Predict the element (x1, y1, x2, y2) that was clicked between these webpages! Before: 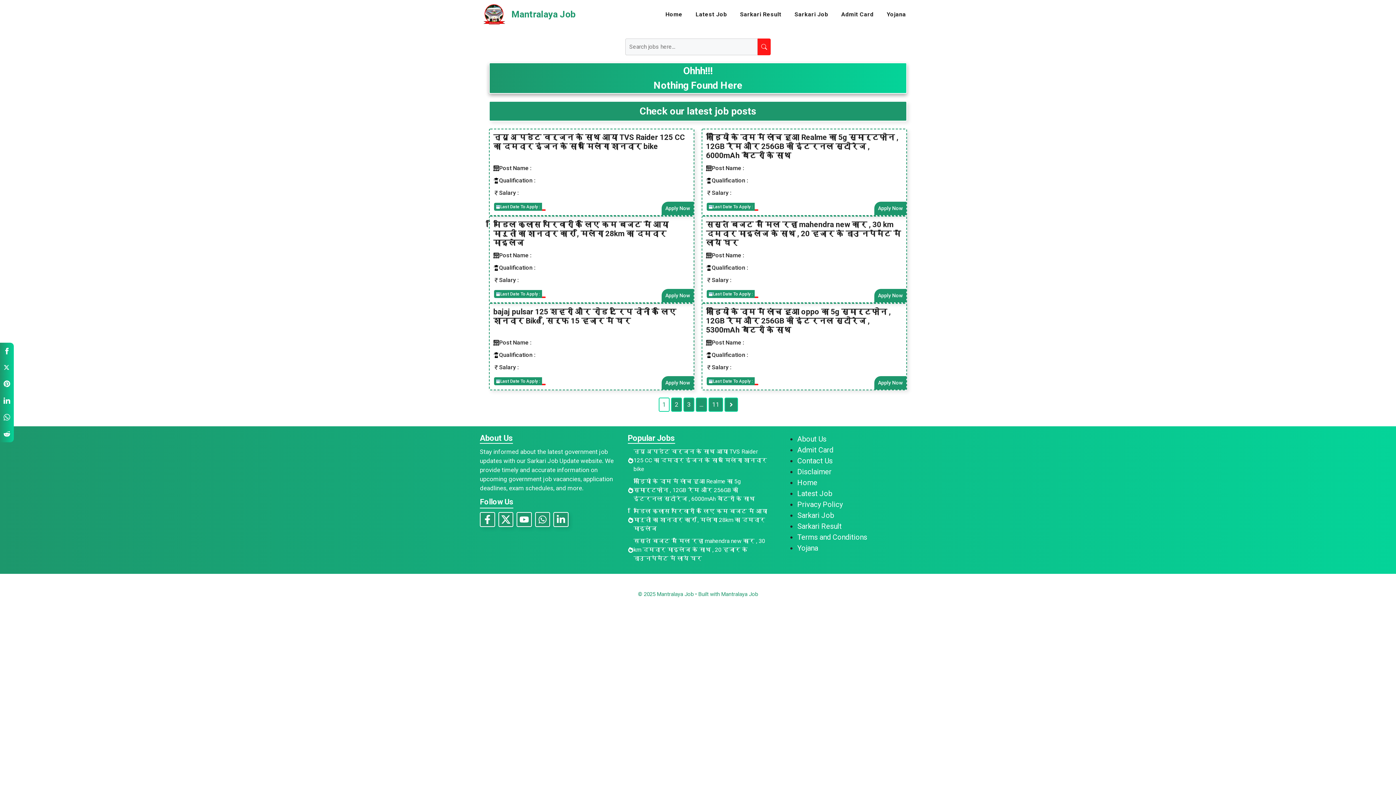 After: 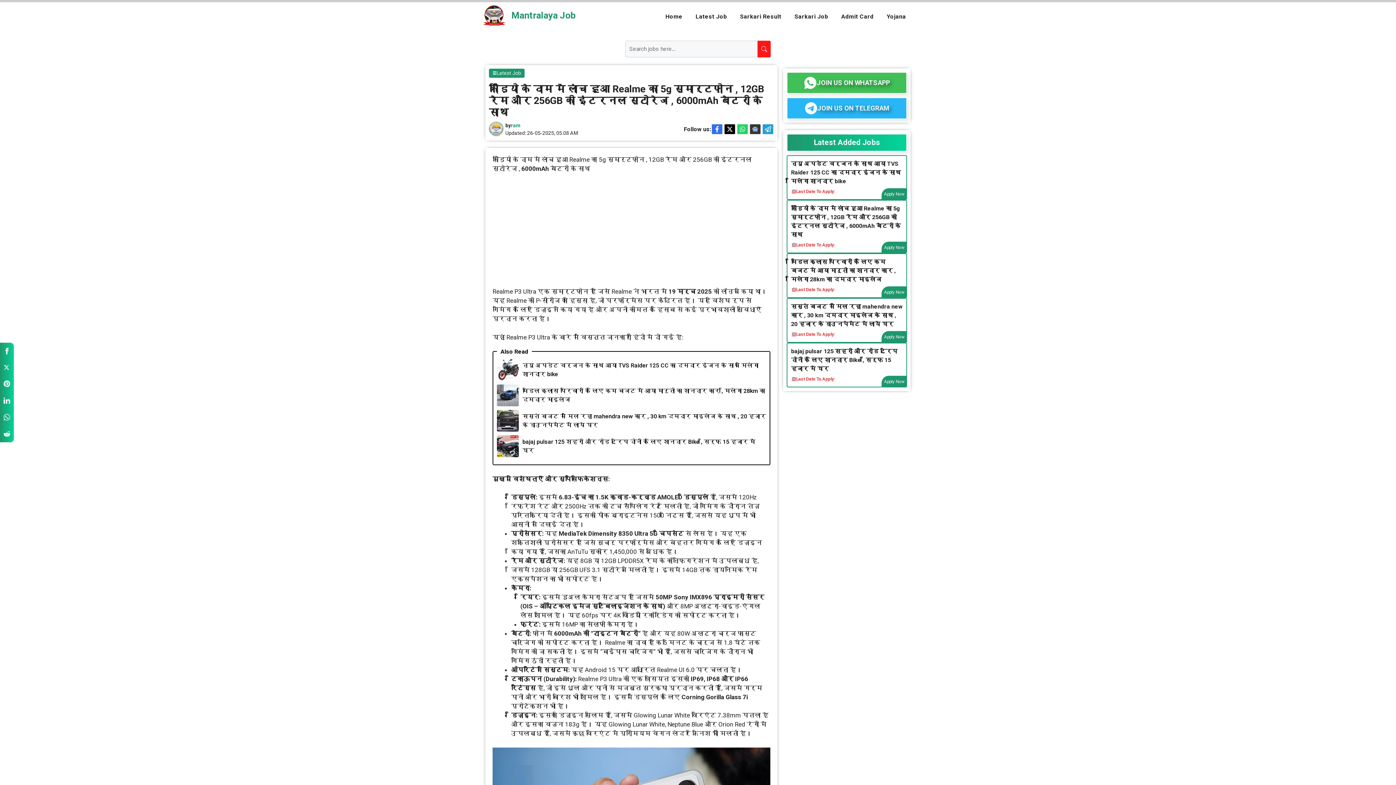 Action: label: कौड़ियो के दाम में लांच हुआ Realme का 5g स्मार्टफ़ोन , 12GB रैम और 256GB की इंटरनल स्टोरेज , 6000mAh बैटरी के साथ bbox: (706, 132, 898, 159)